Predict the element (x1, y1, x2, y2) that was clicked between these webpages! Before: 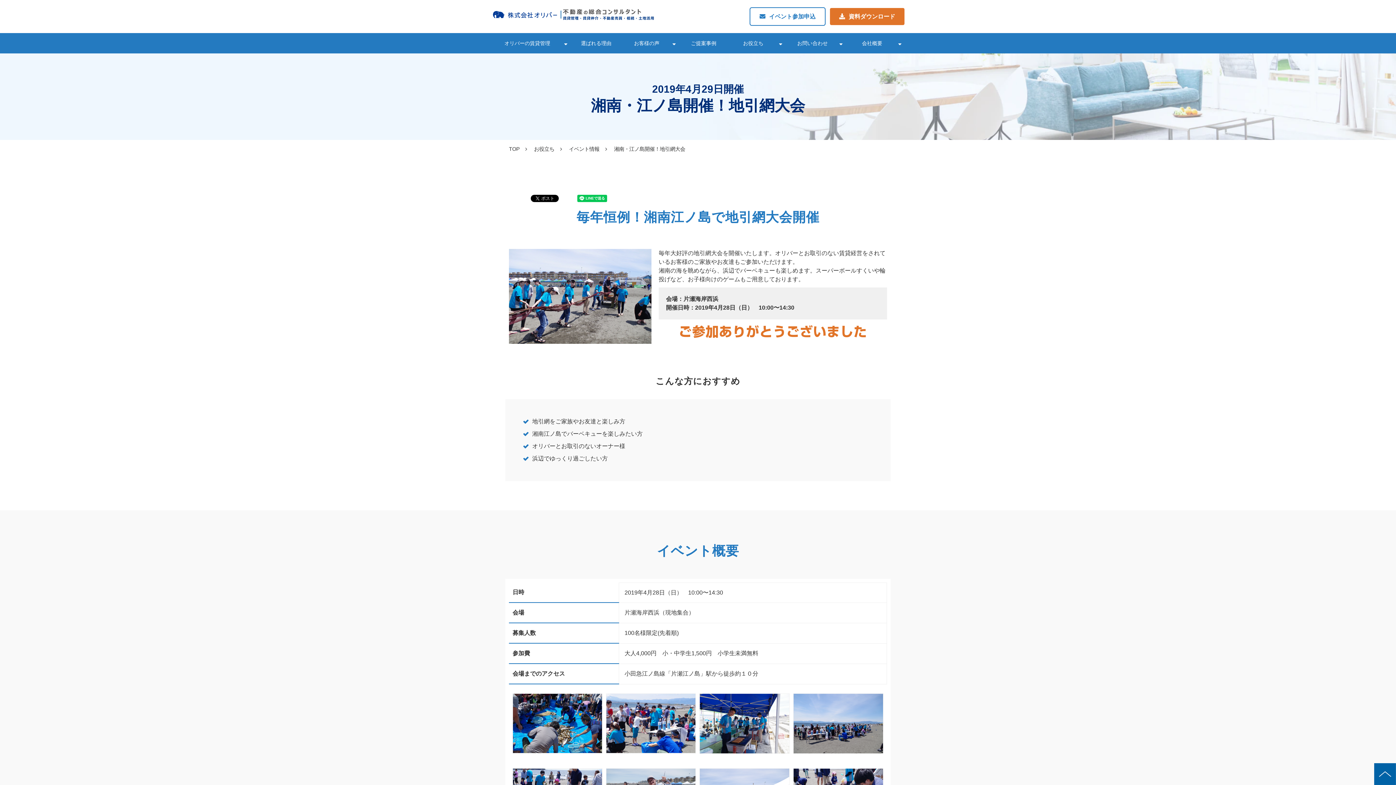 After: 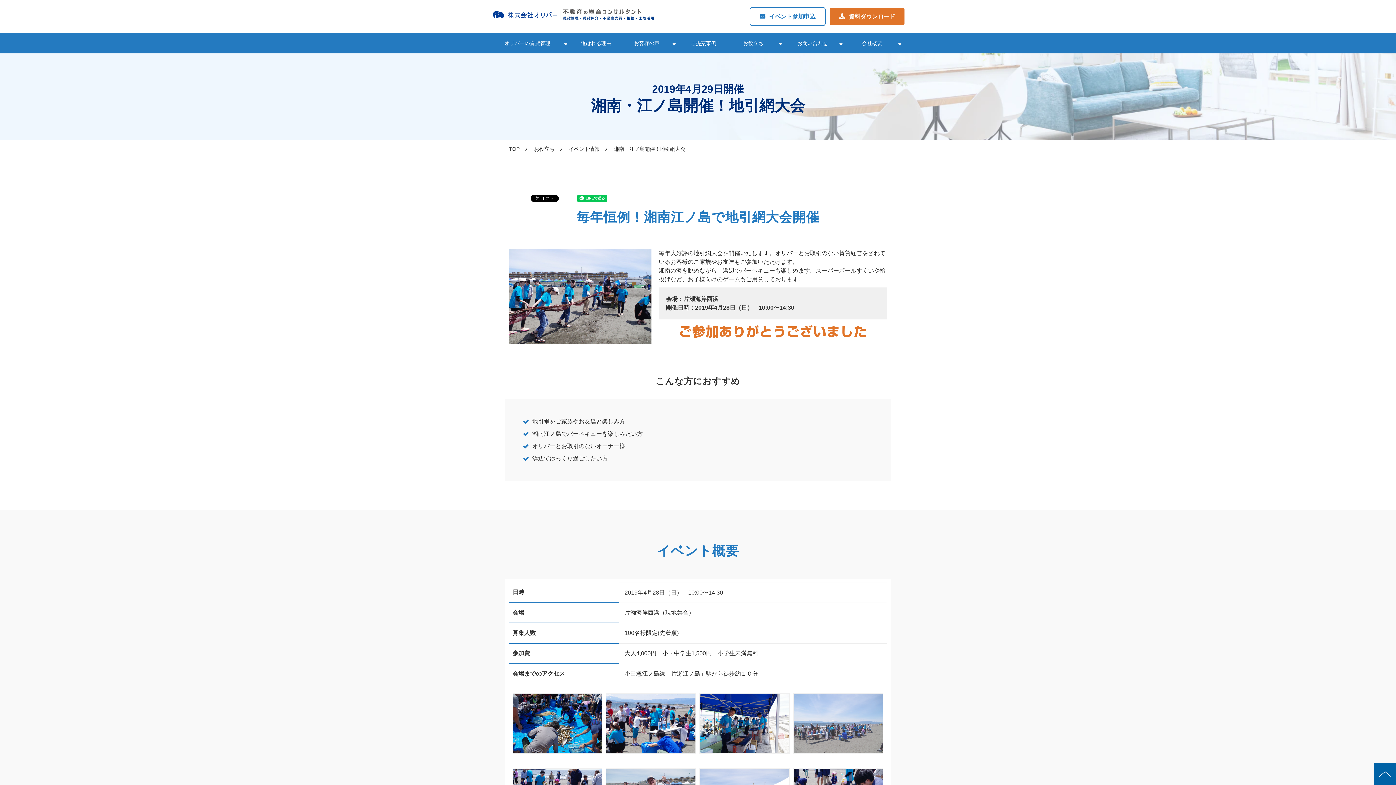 Action: bbox: (793, 688, 883, 747)